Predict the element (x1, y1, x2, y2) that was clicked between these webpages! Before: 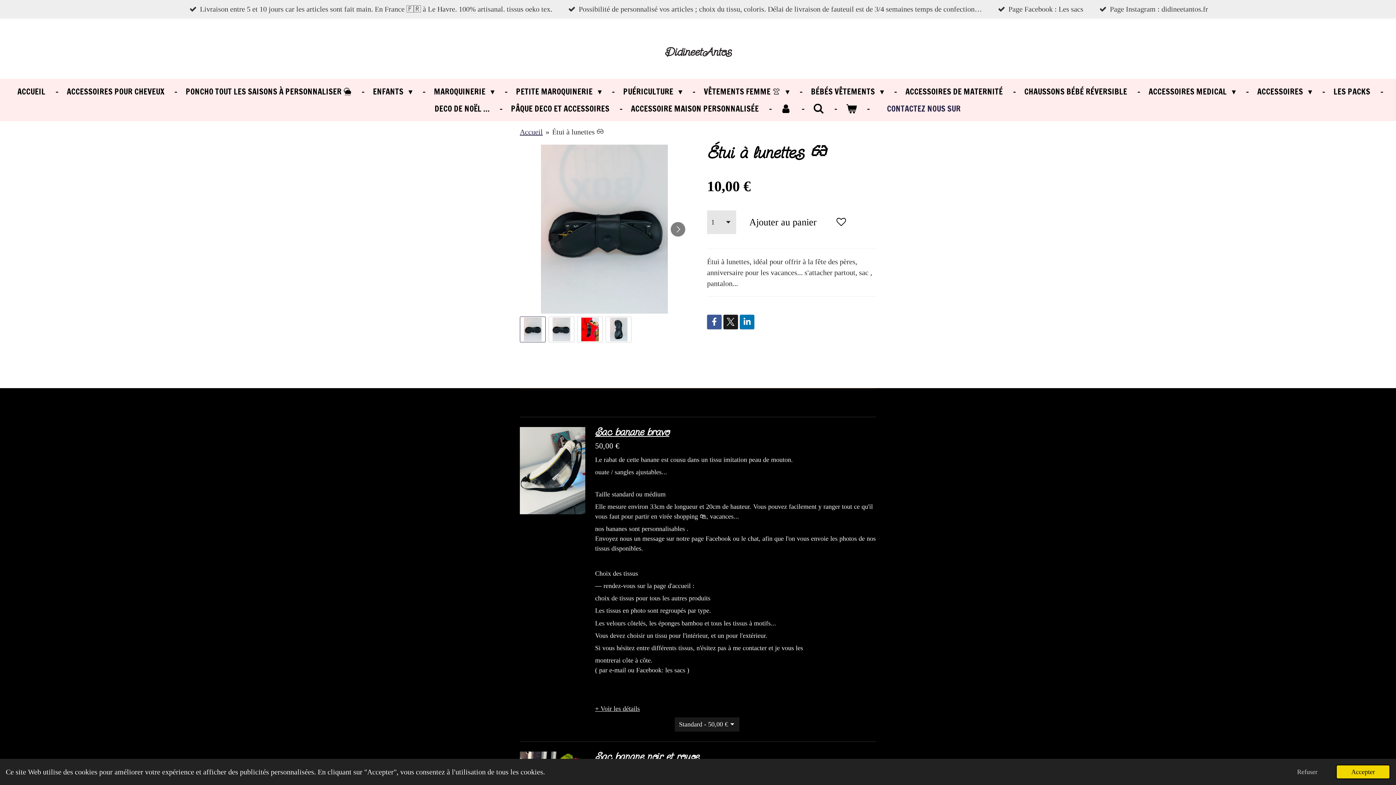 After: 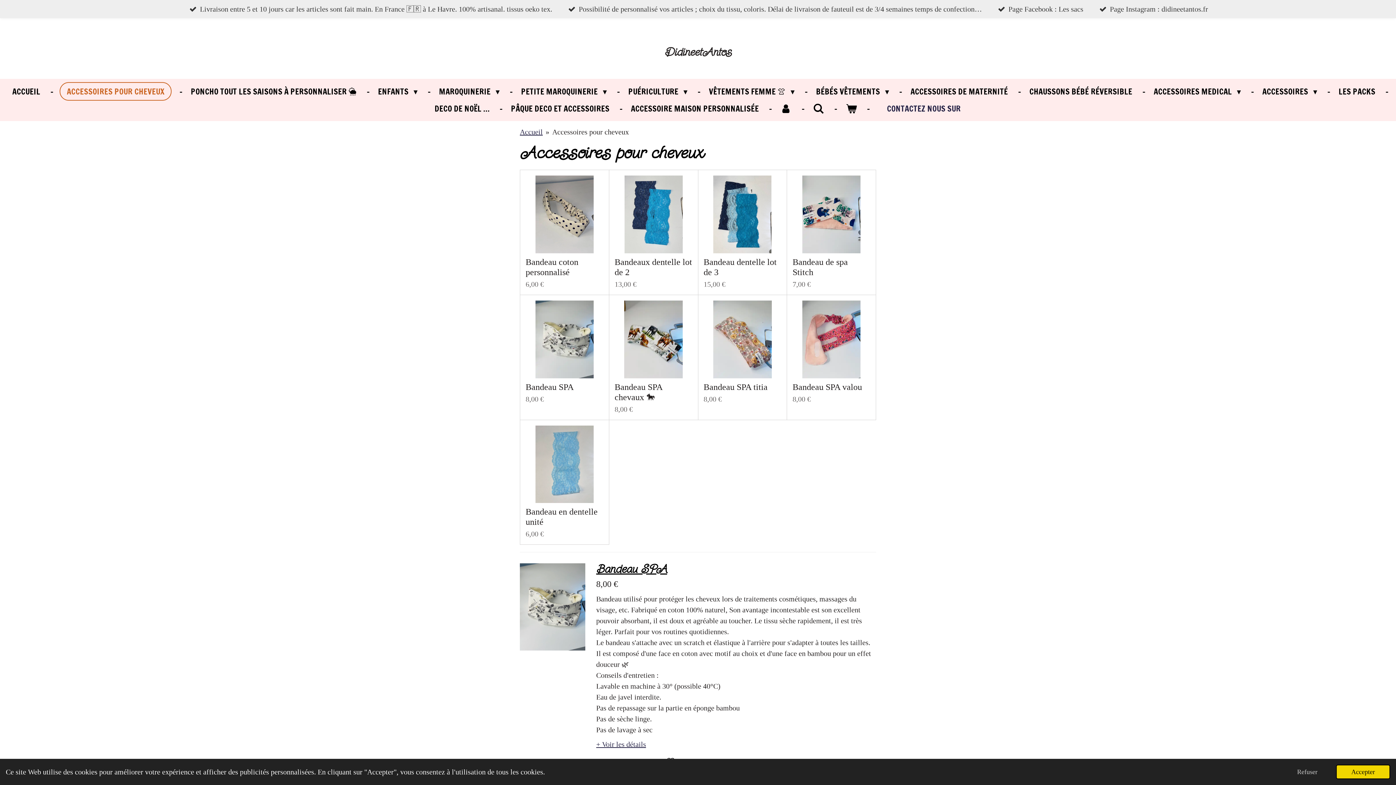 Action: label: ACCESSOIRES POUR CHEVEUX bbox: (60, 82, 170, 100)